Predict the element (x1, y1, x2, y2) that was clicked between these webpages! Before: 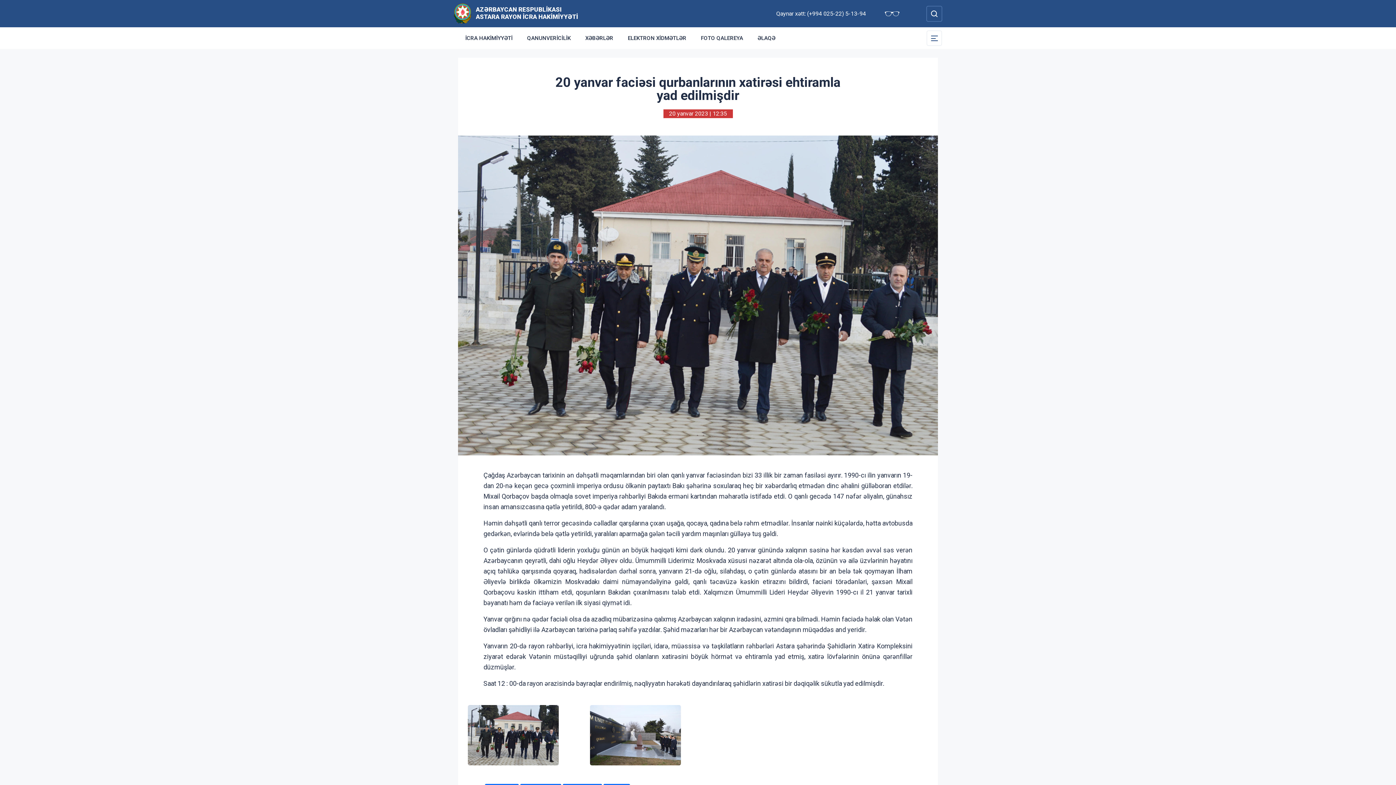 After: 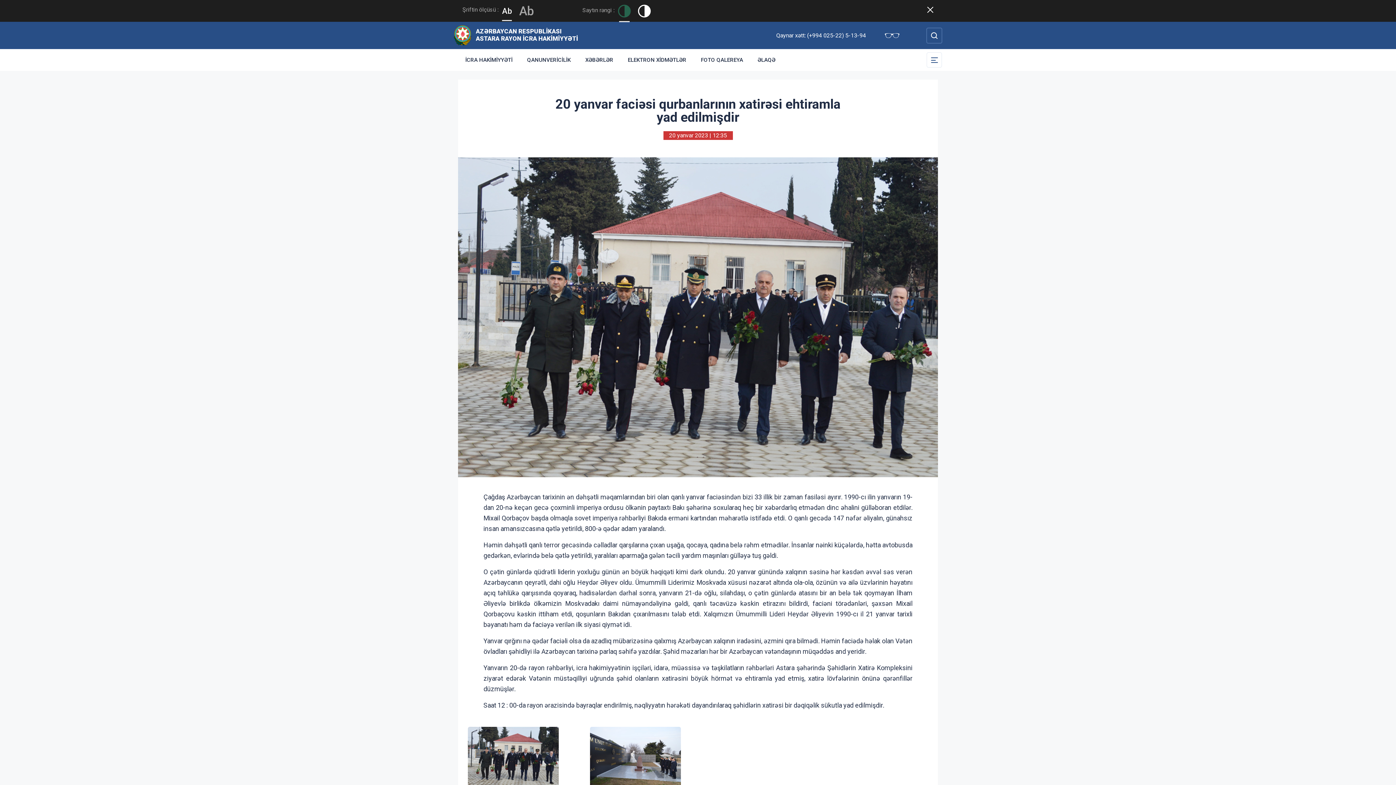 Action: bbox: (885, 10, 899, 16)